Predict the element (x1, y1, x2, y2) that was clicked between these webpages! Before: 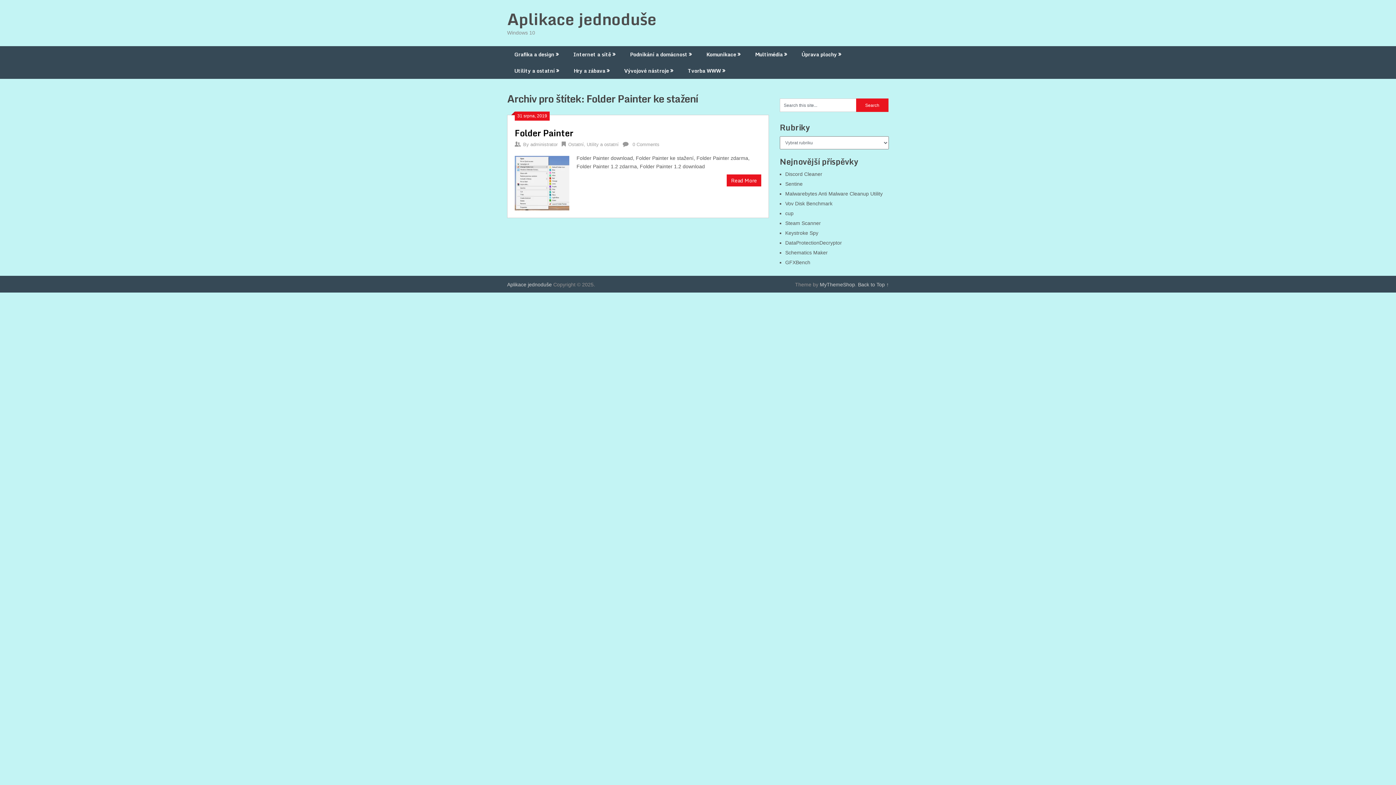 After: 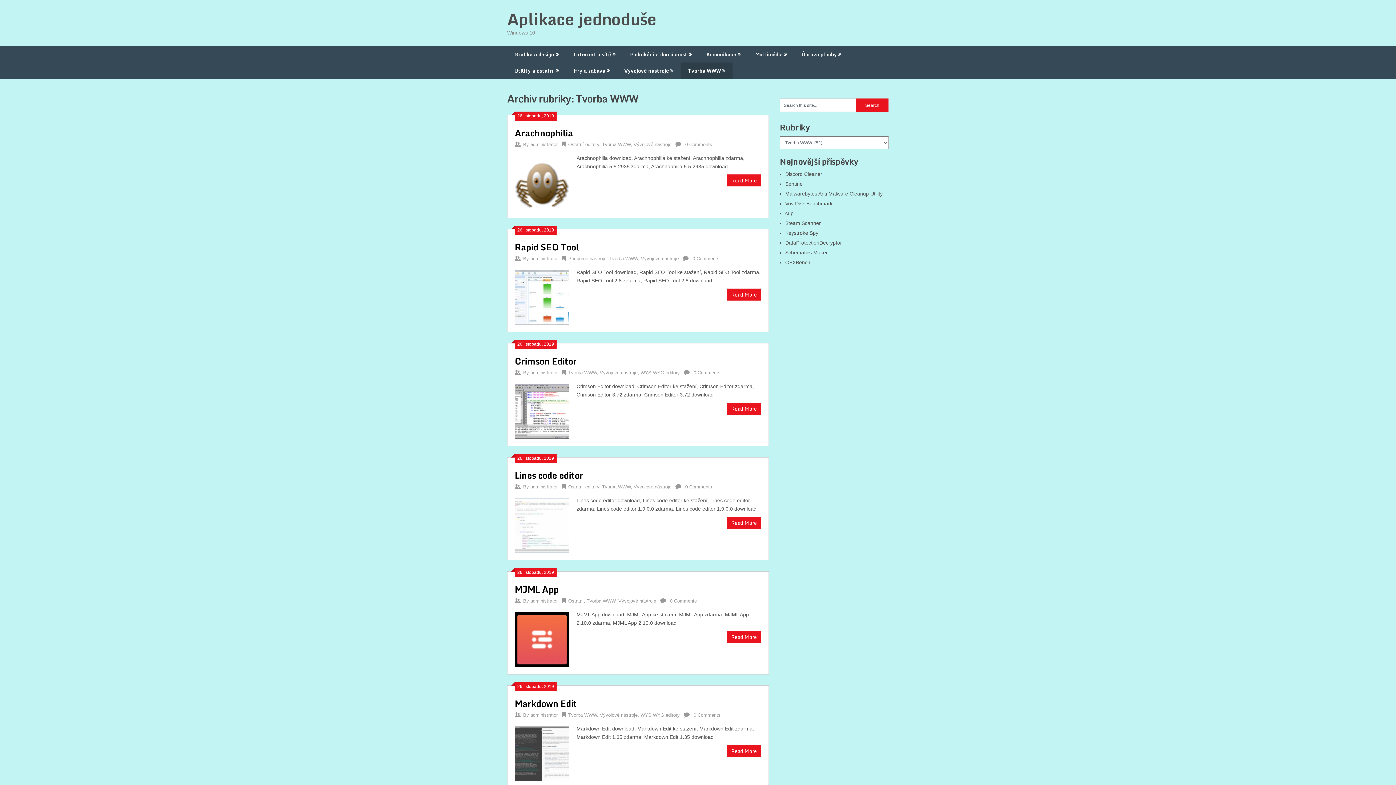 Action: label: Tvorba WWW bbox: (680, 62, 732, 78)